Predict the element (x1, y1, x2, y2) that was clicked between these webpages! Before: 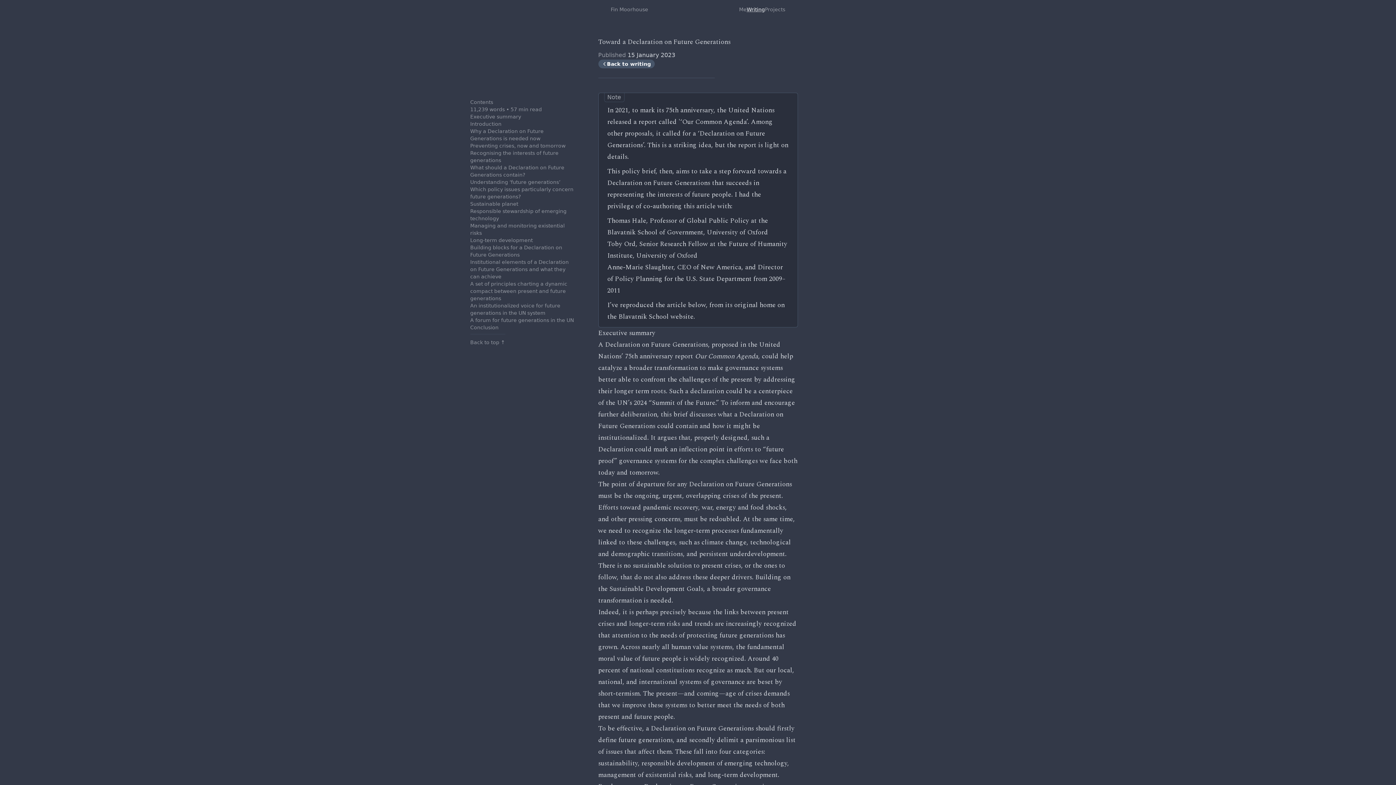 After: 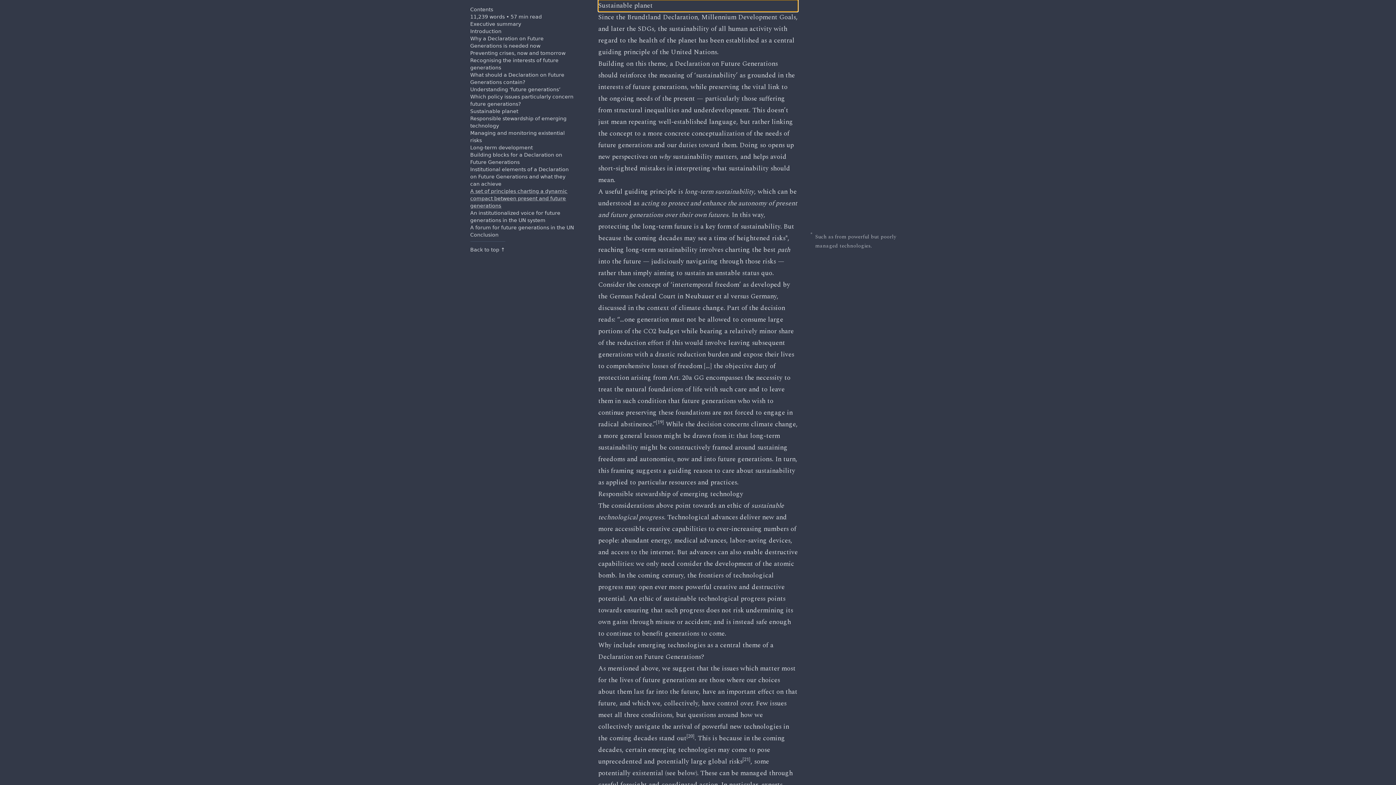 Action: bbox: (470, 201, 518, 206) label: Sustainable planet